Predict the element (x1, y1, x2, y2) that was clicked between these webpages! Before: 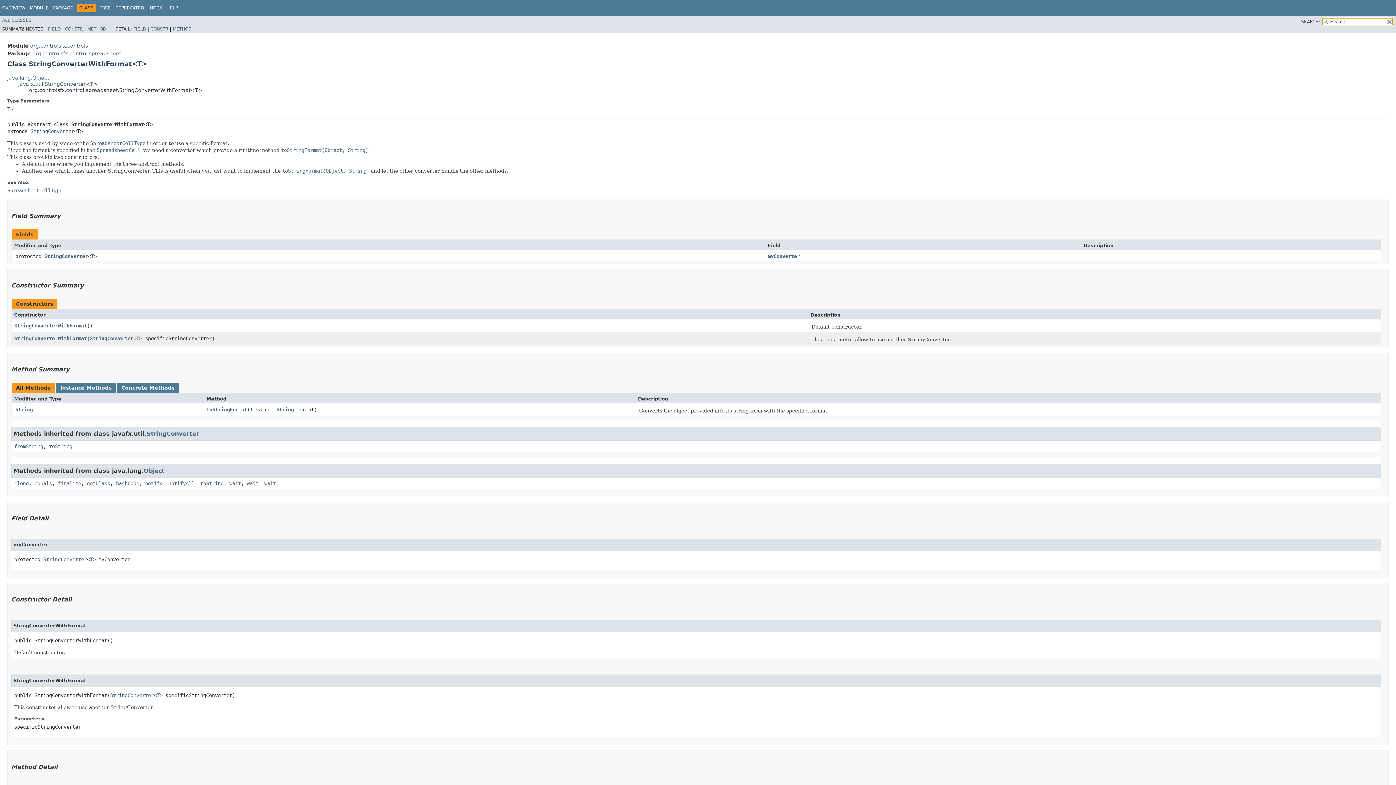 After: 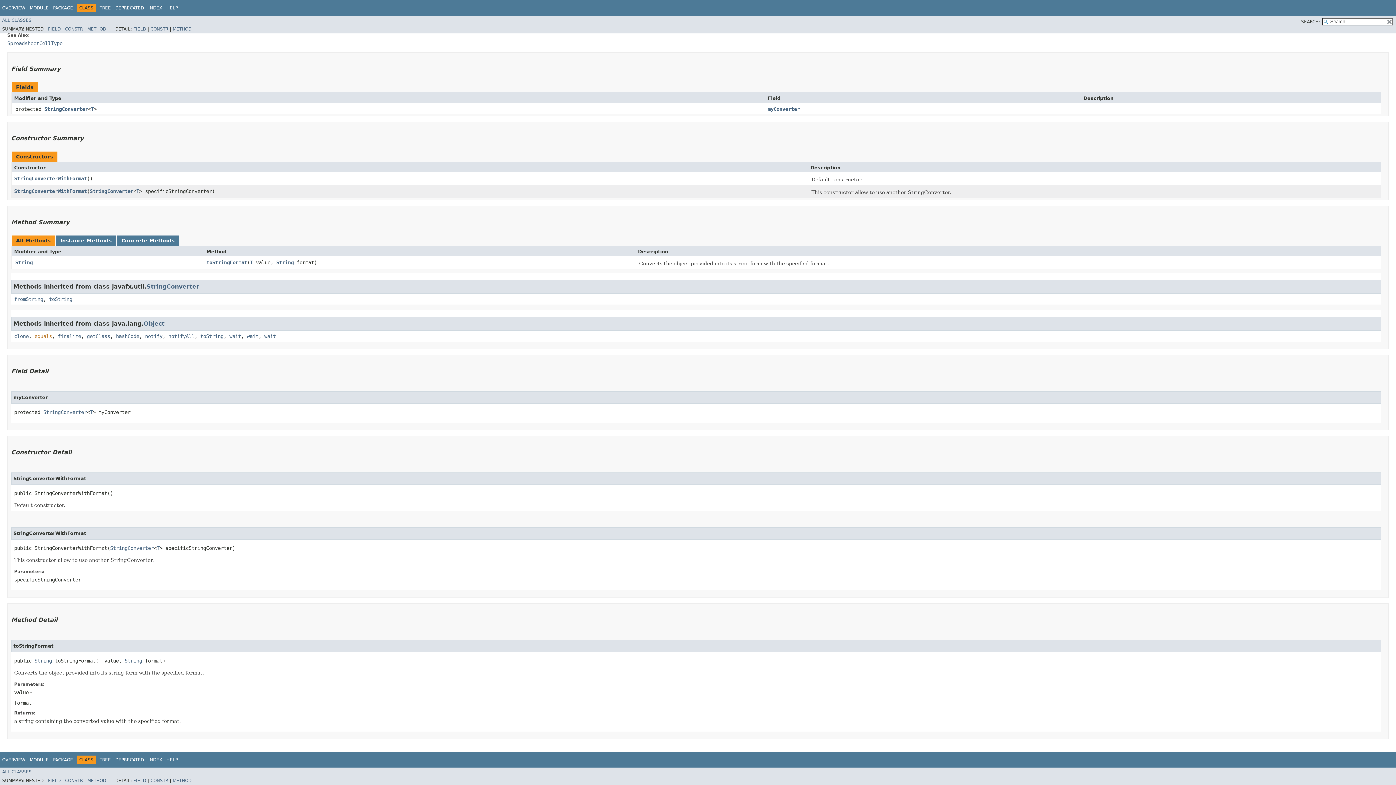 Action: label: StringConverterWithFormat bbox: (14, 335, 86, 341)